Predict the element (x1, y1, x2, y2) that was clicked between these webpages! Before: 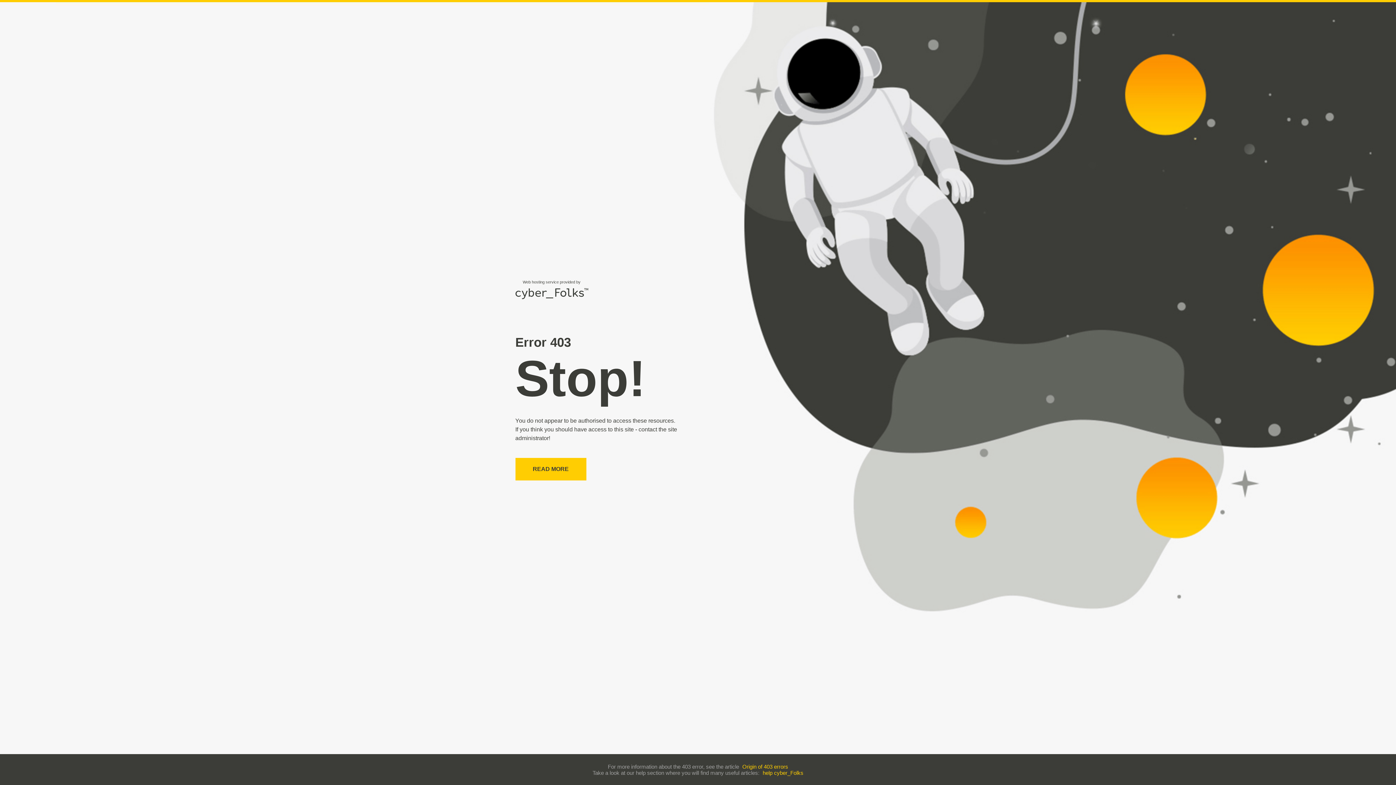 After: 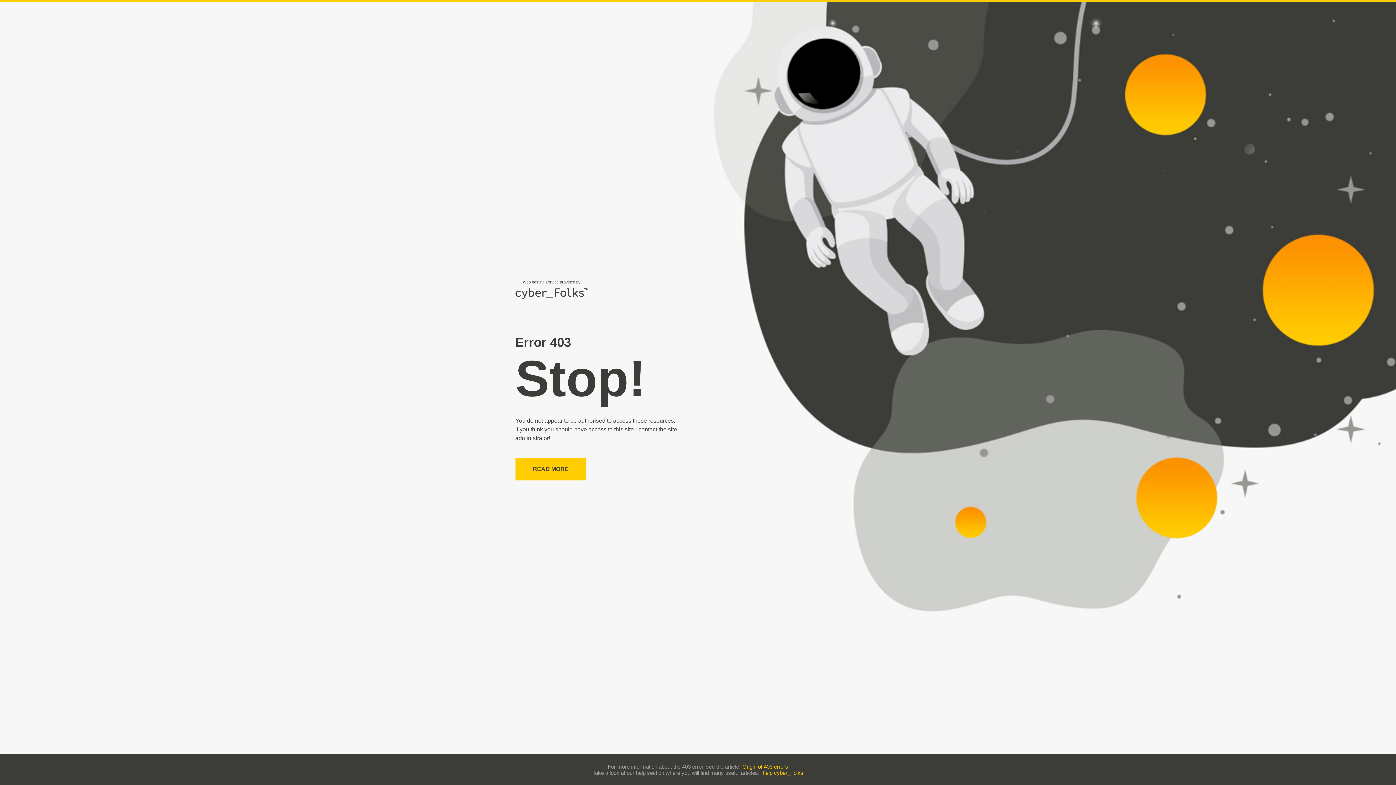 Action: bbox: (762, 770, 803, 776) label: help cyber_Folks